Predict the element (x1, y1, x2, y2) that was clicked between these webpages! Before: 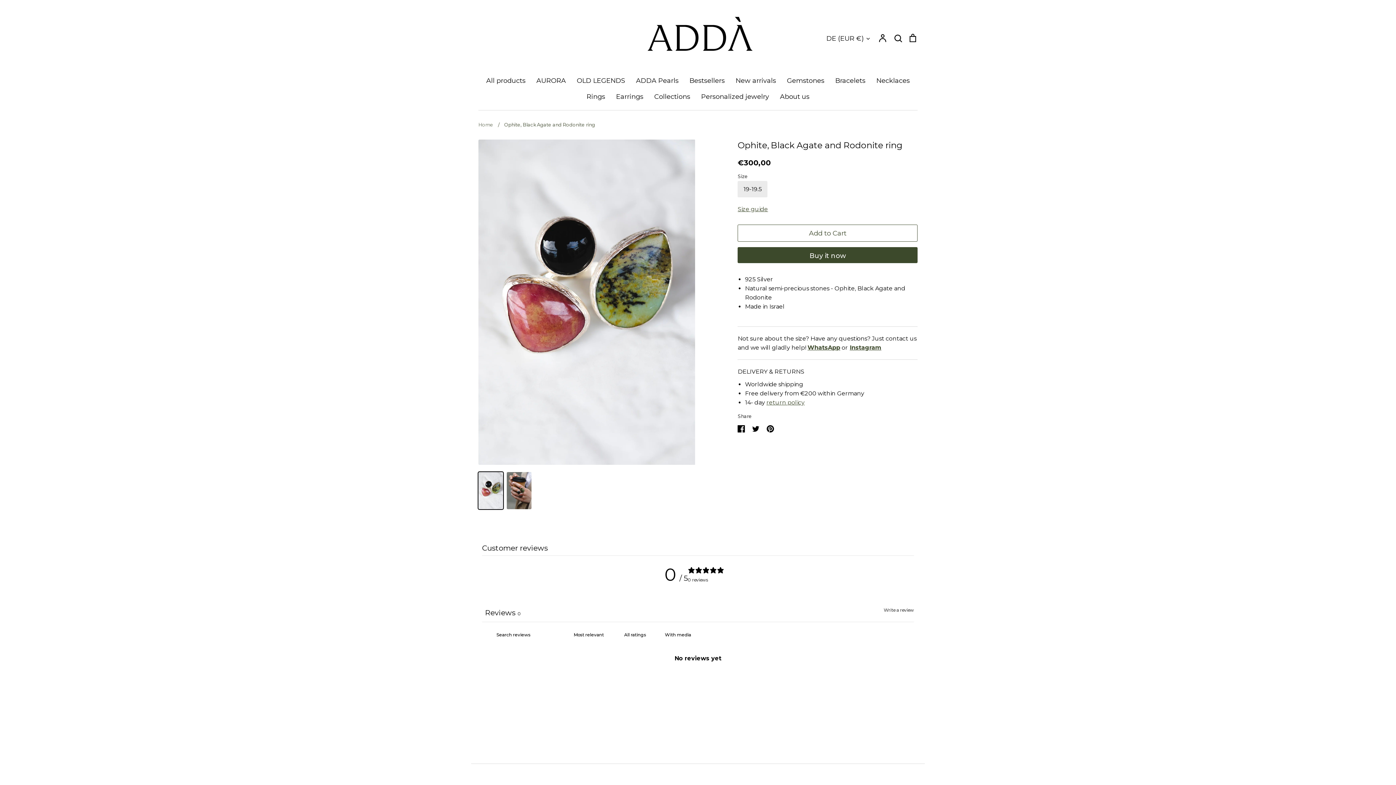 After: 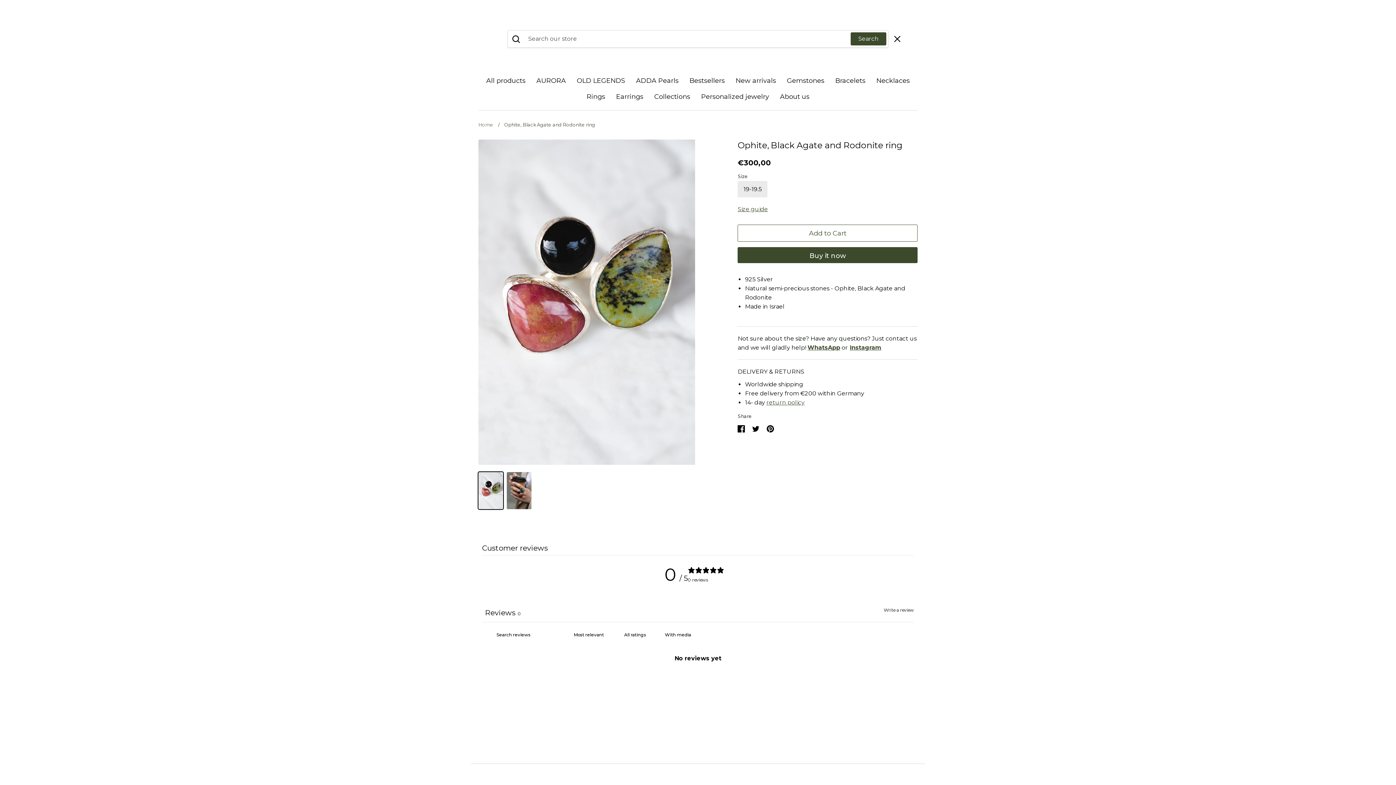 Action: label: Search bbox: (893, 34, 902, 41)